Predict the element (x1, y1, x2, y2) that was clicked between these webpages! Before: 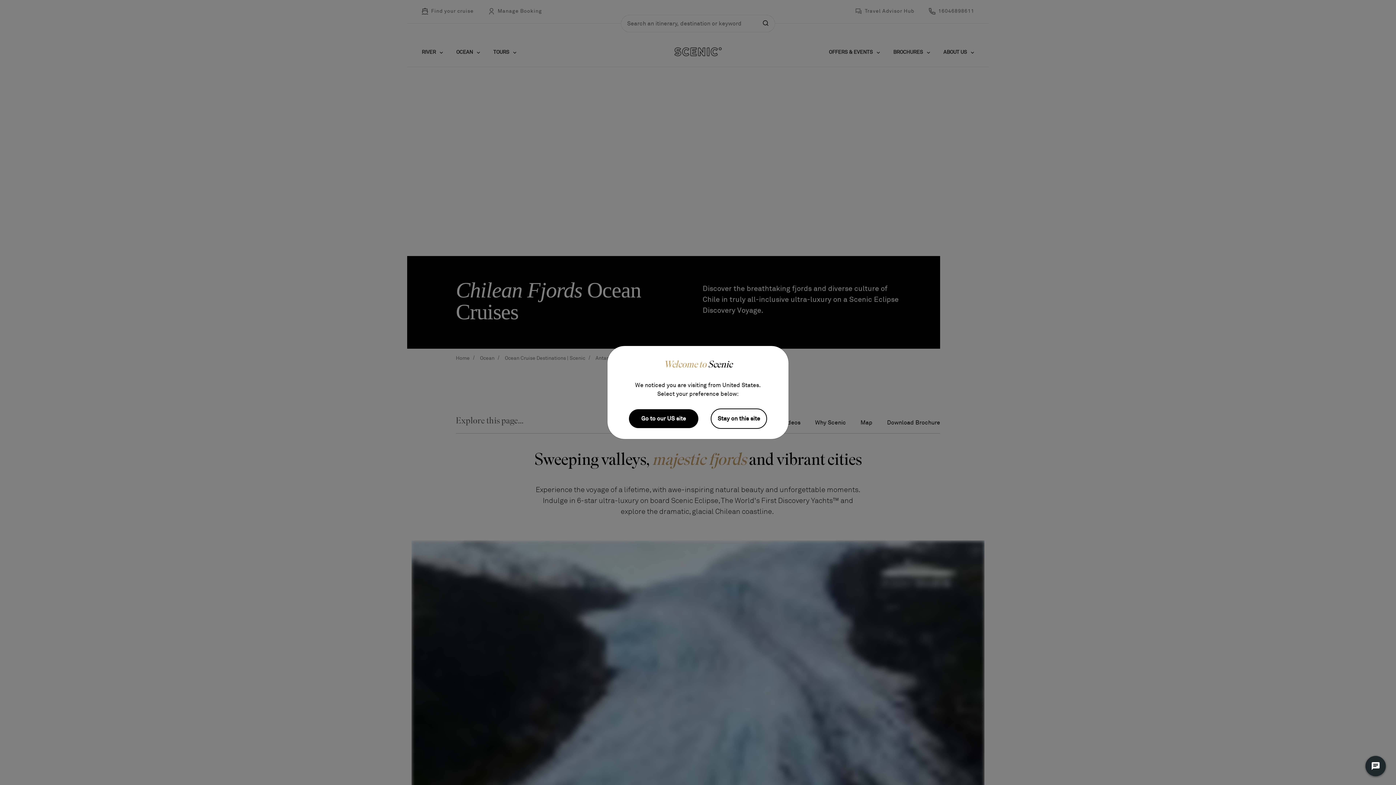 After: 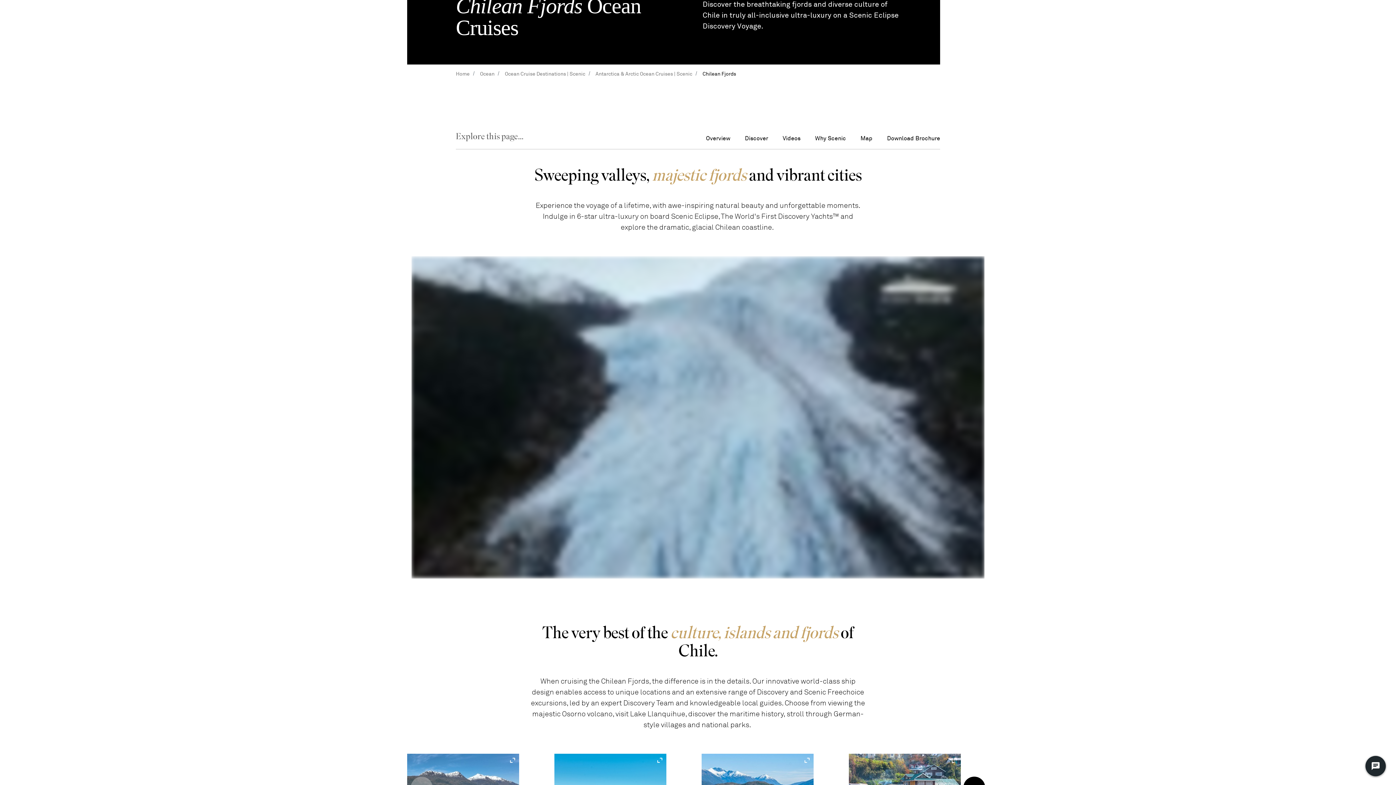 Action: bbox: (710, 390, 767, 410) label: Stay on this site